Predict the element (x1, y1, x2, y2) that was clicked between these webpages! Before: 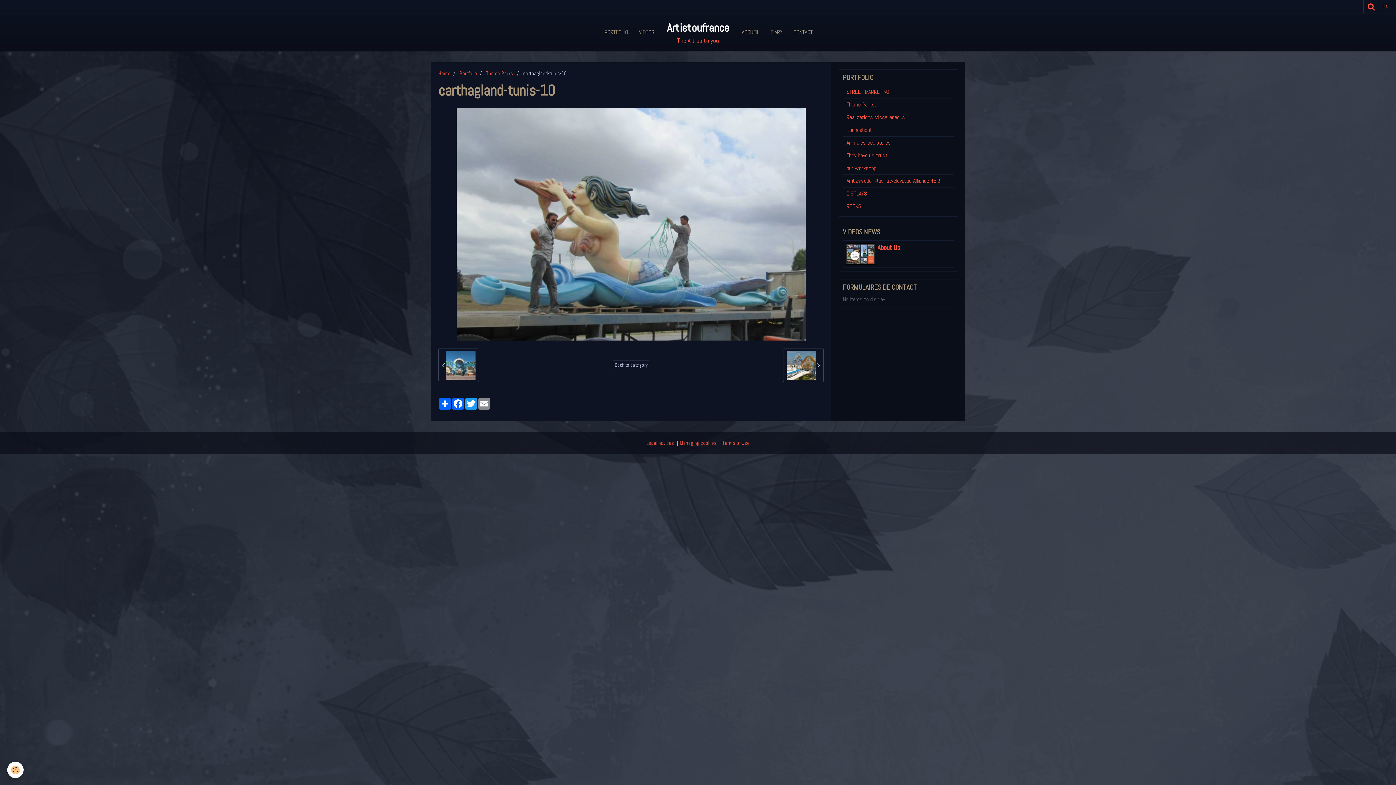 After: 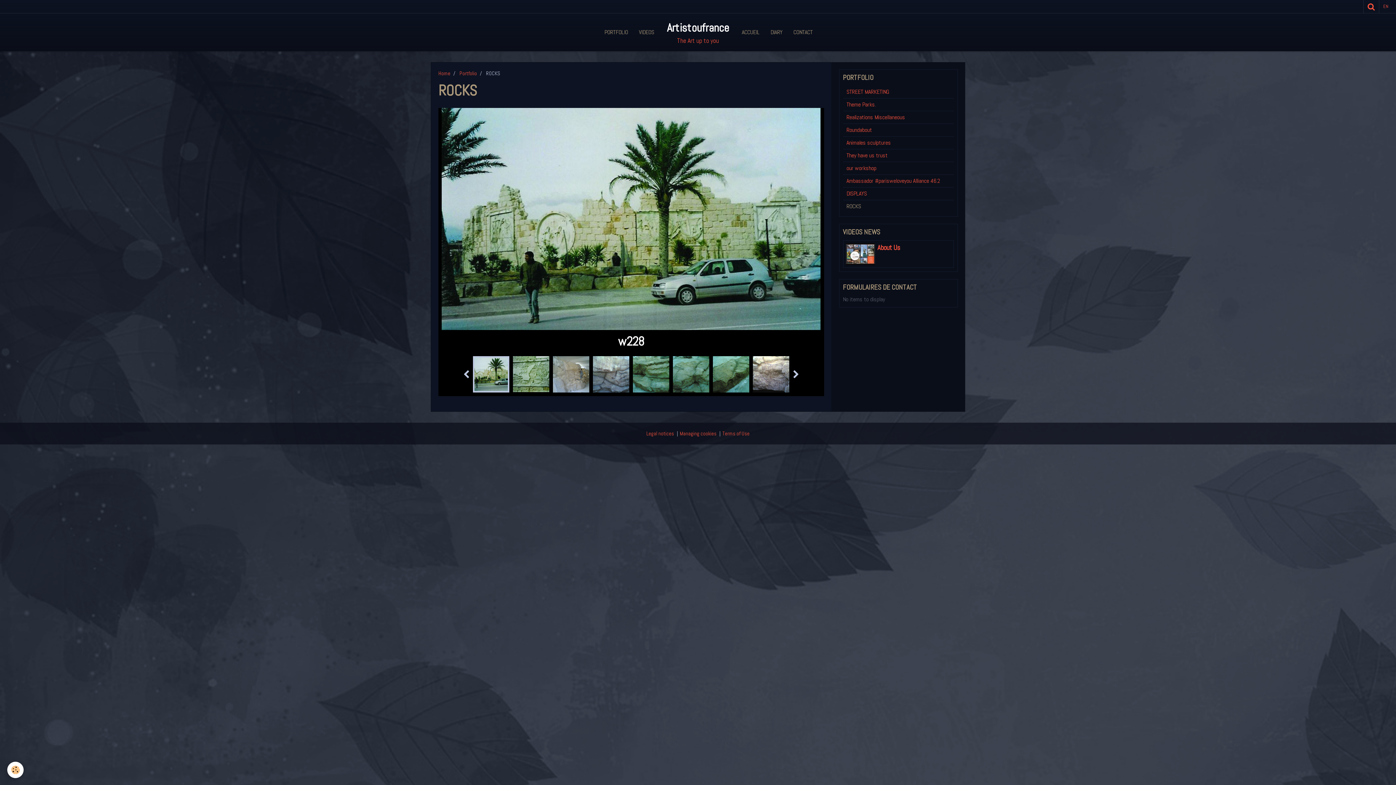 Action: label: ROCKS bbox: (843, 200, 954, 212)